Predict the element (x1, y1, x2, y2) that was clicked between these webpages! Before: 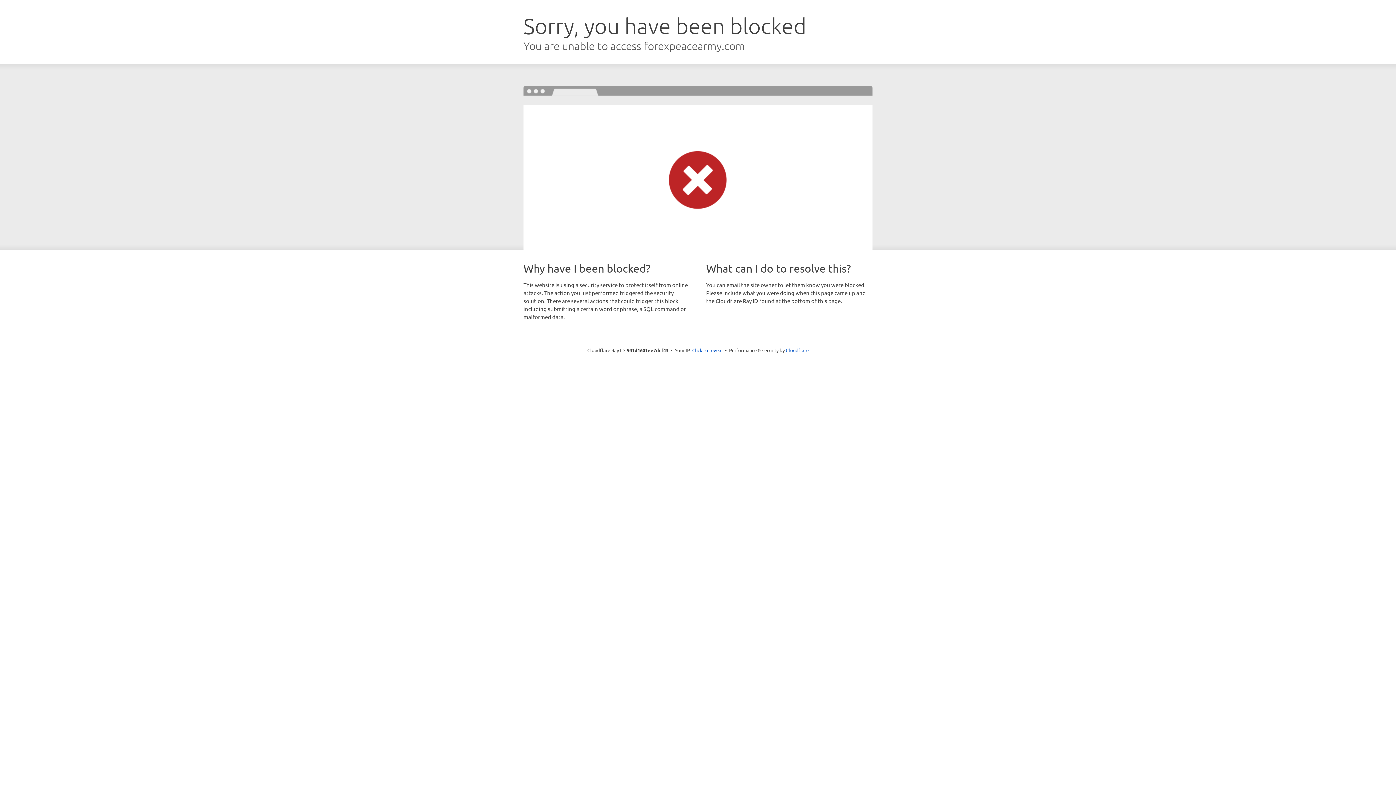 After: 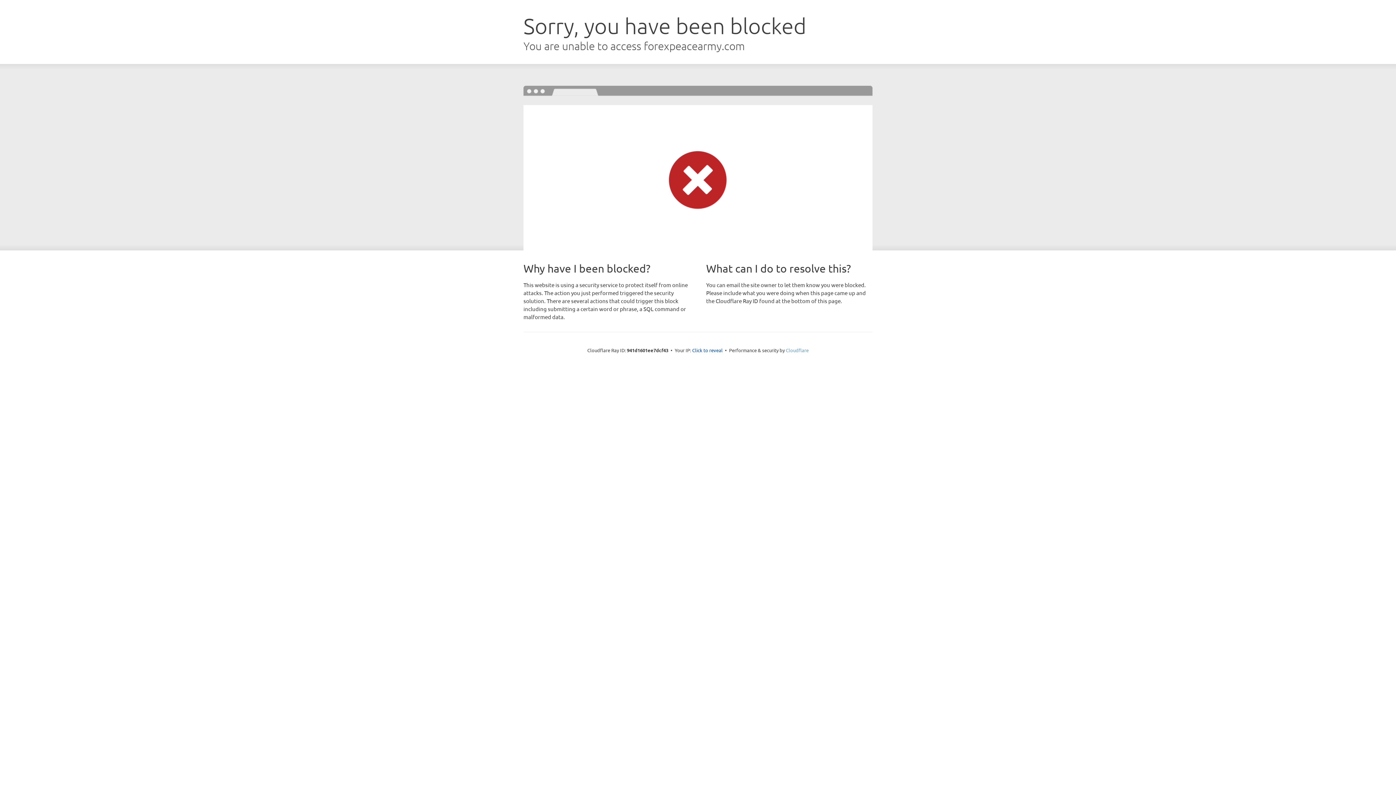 Action: bbox: (786, 347, 808, 353) label: Cloudflare